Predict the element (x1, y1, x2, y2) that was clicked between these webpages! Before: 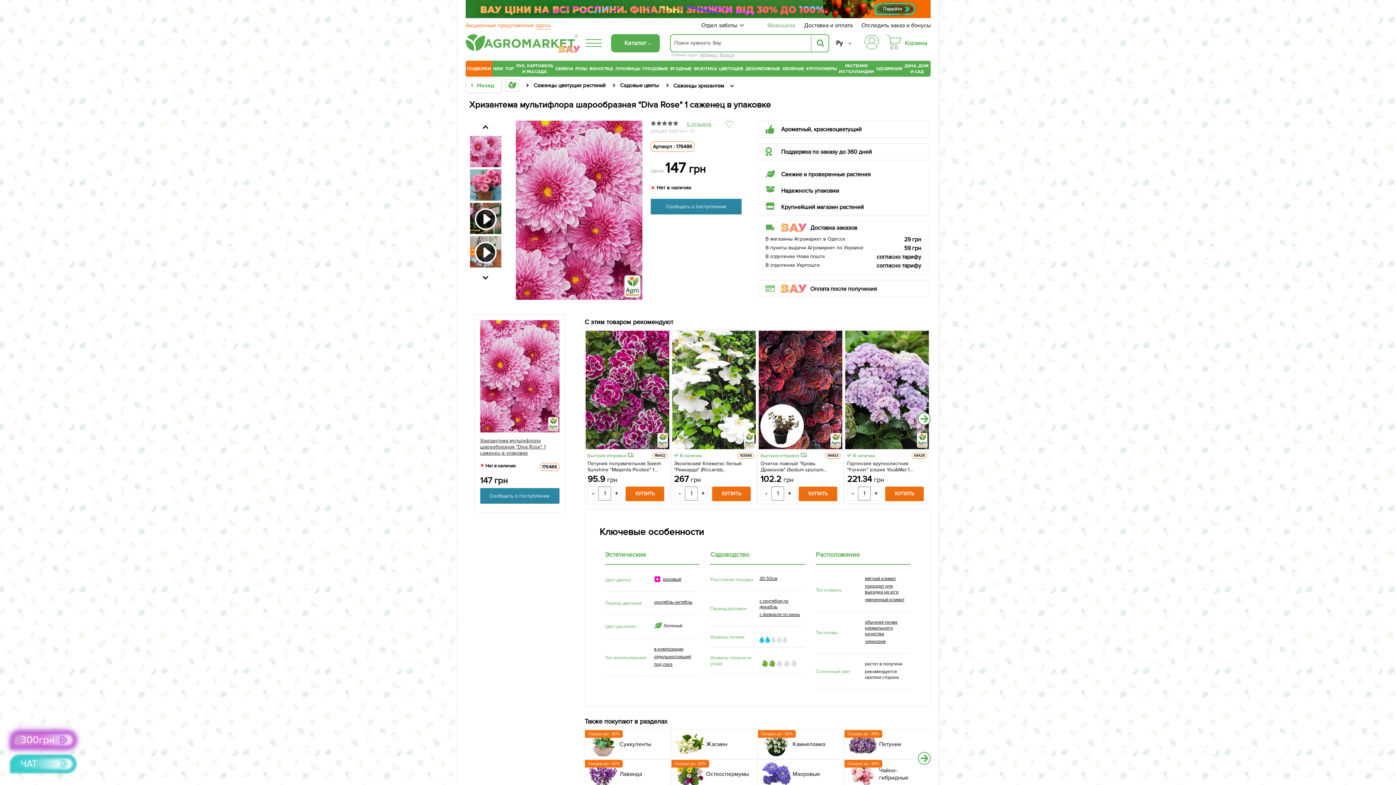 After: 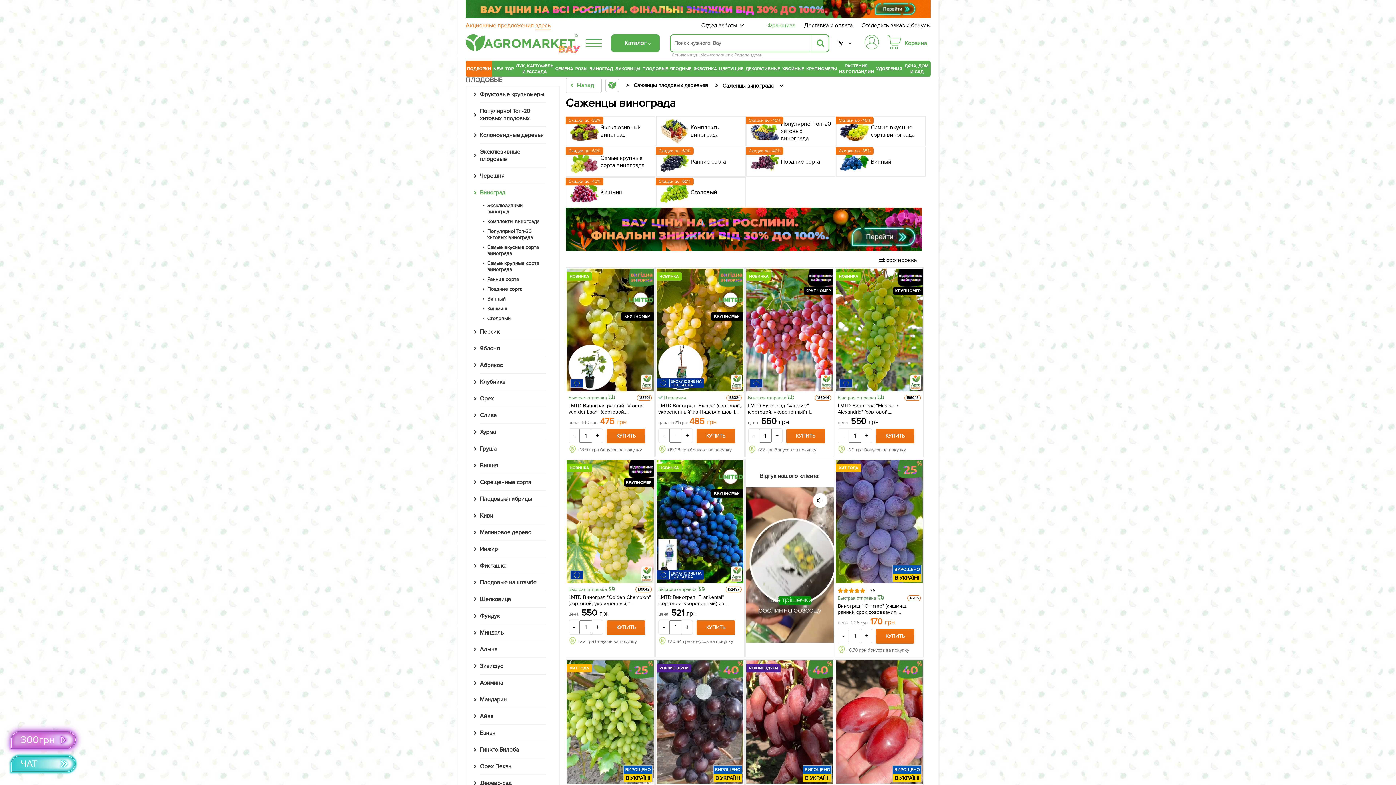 Action: bbox: (589, 64, 613, 73) label: ВИНОГРАД